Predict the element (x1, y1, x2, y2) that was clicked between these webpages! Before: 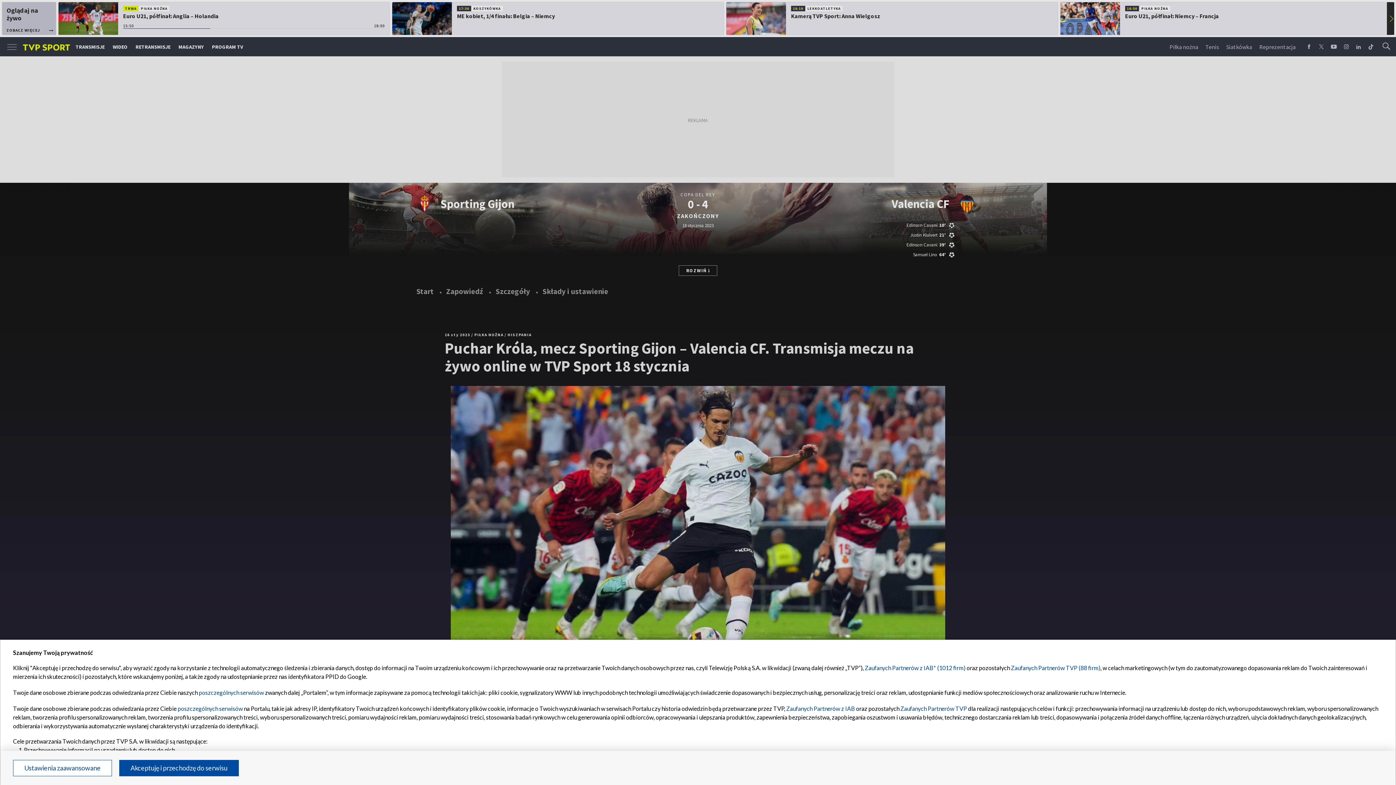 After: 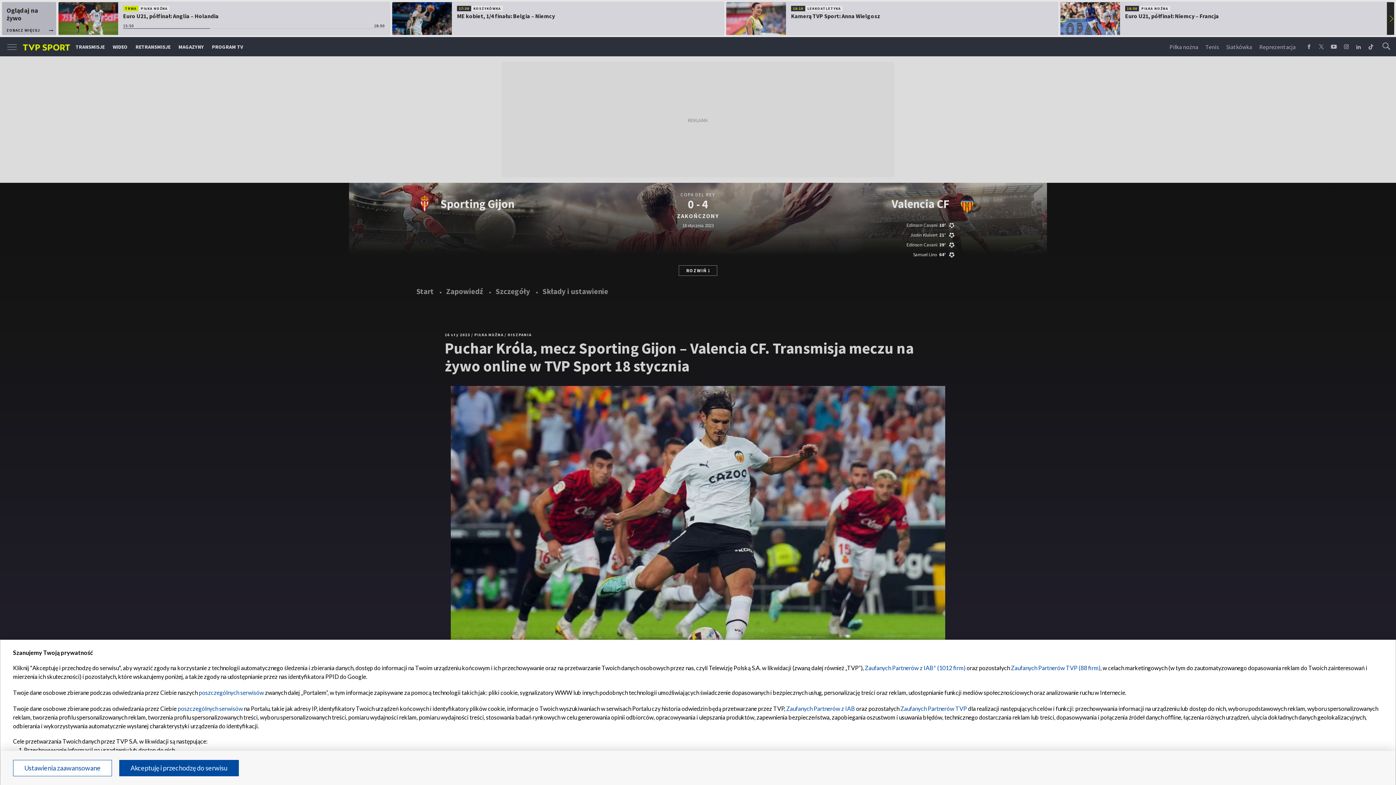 Action: label: Zaufanych Partnerów TVP bbox: (900, 705, 967, 712)